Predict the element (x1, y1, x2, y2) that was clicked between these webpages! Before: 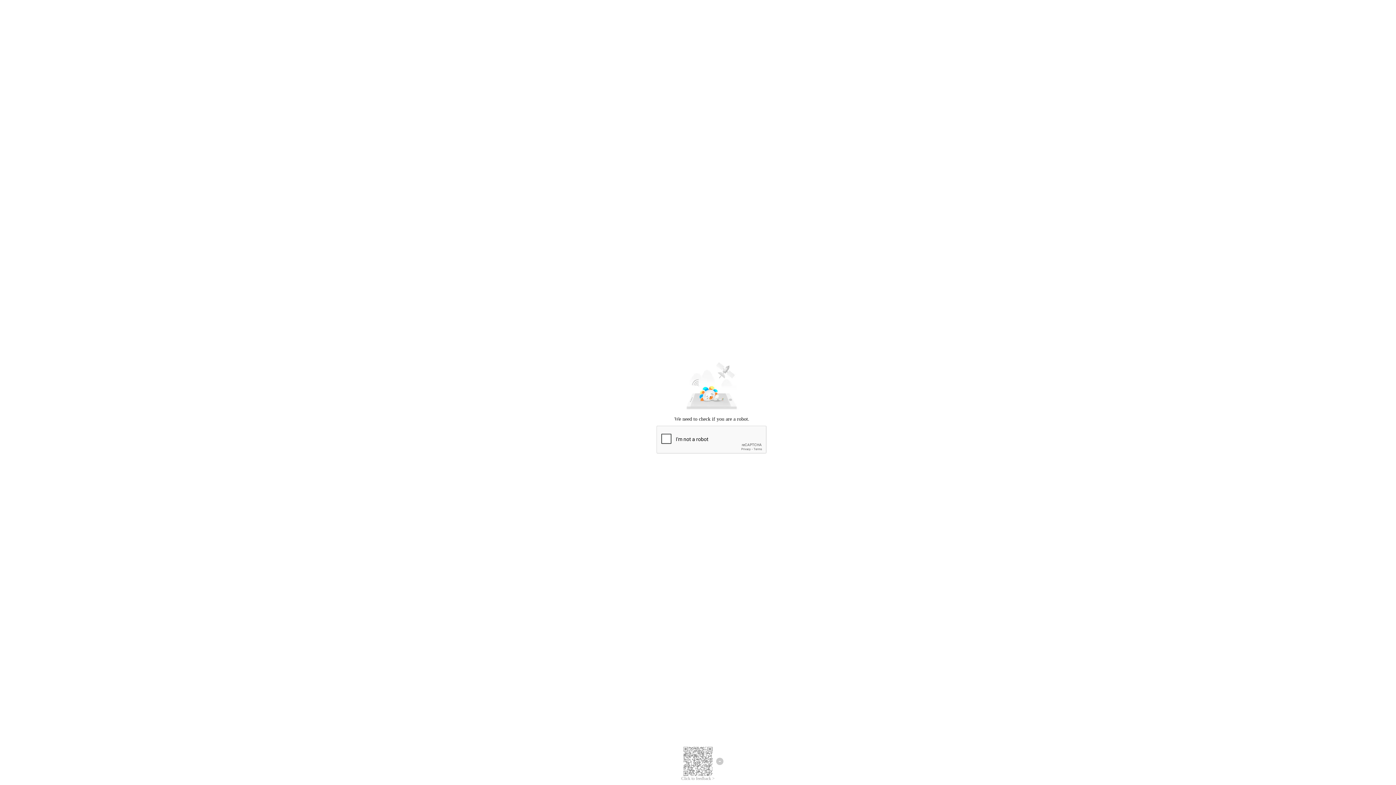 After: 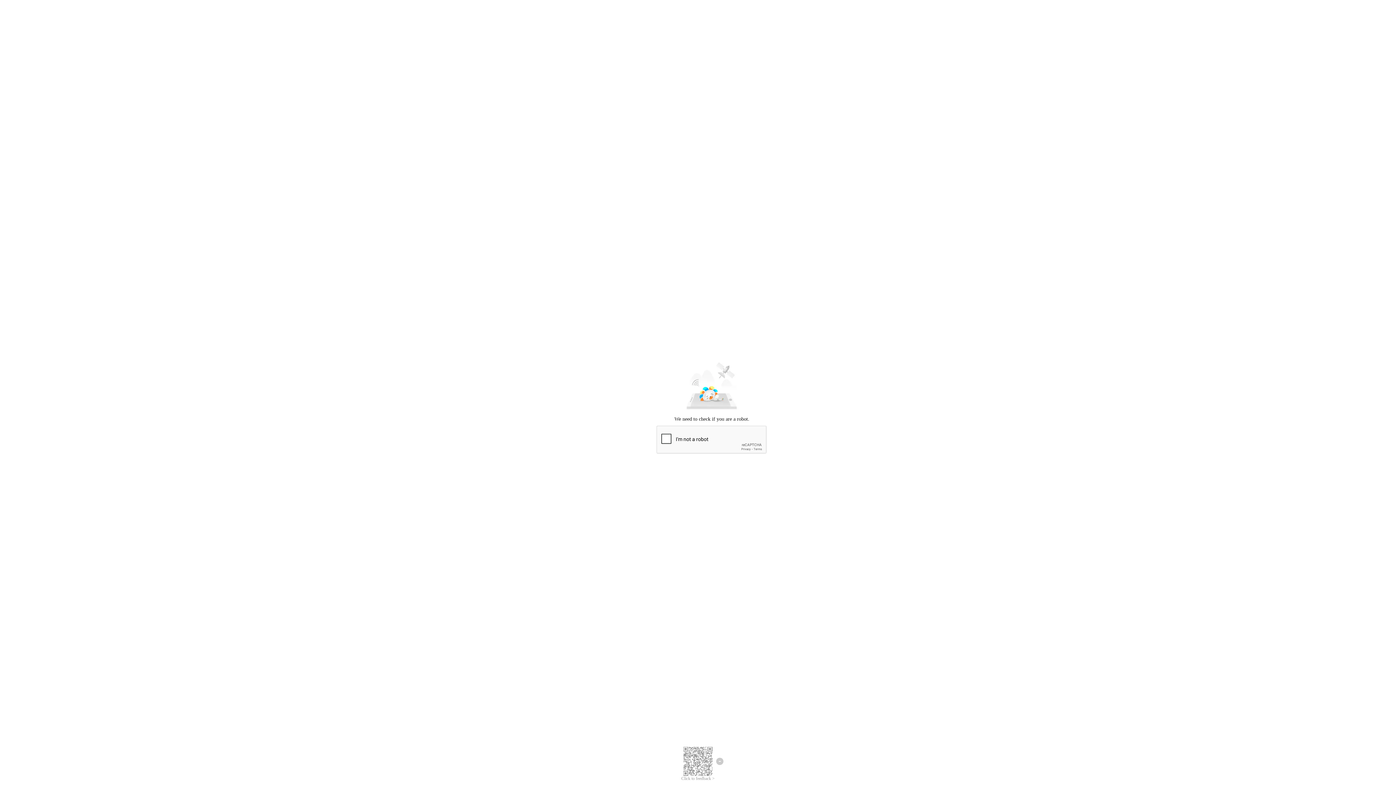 Action: label: Click to feedback > bbox: (681, 776, 714, 781)